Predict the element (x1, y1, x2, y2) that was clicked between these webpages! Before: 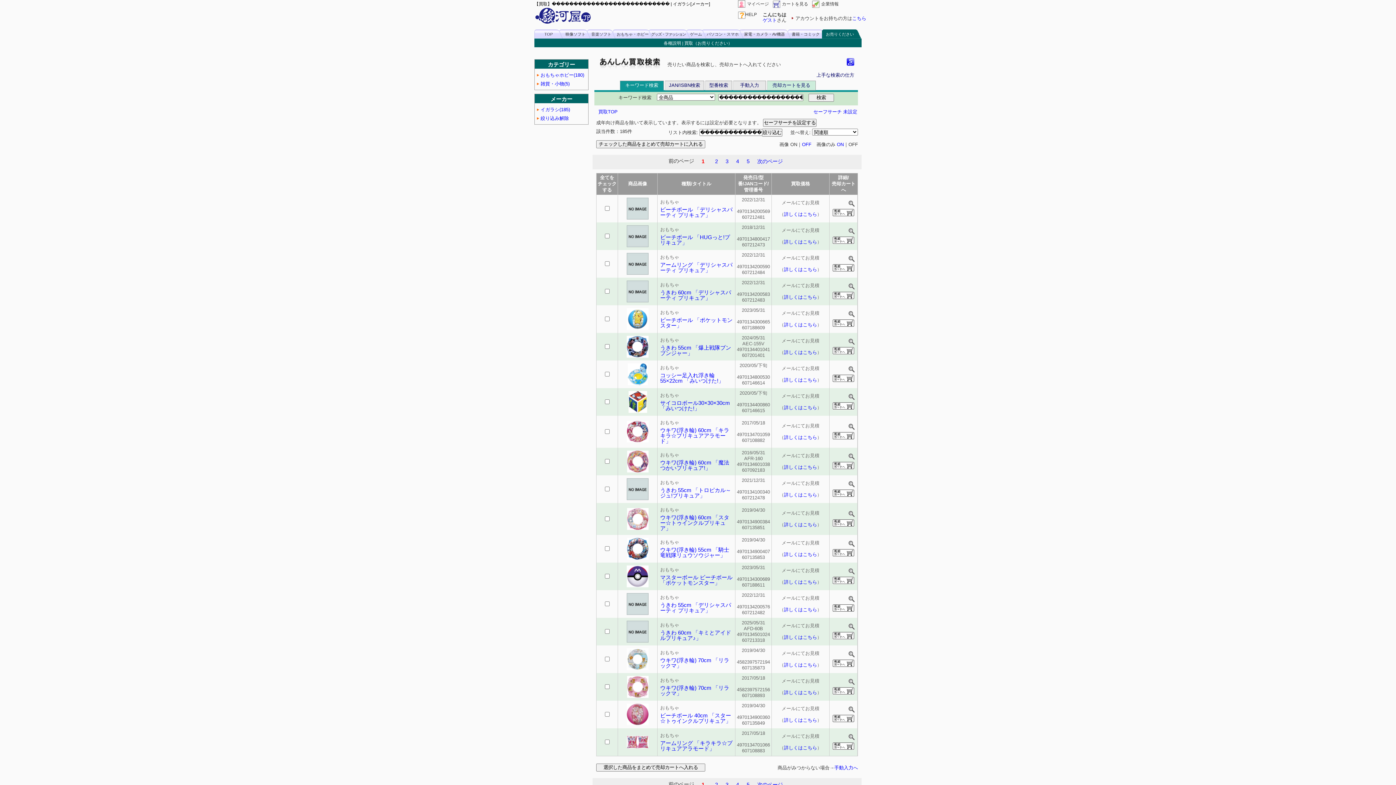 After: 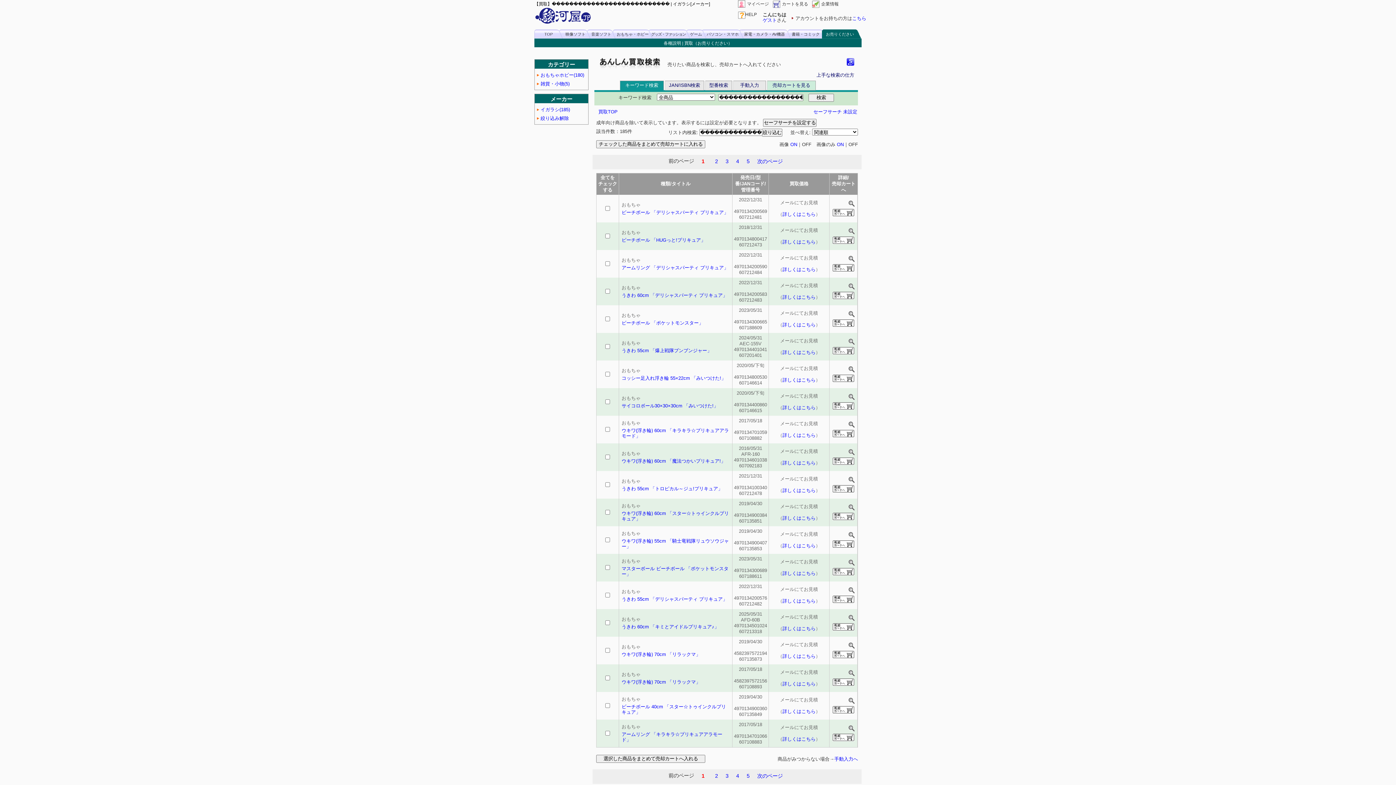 Action: label: OFF bbox: (802, 141, 811, 147)